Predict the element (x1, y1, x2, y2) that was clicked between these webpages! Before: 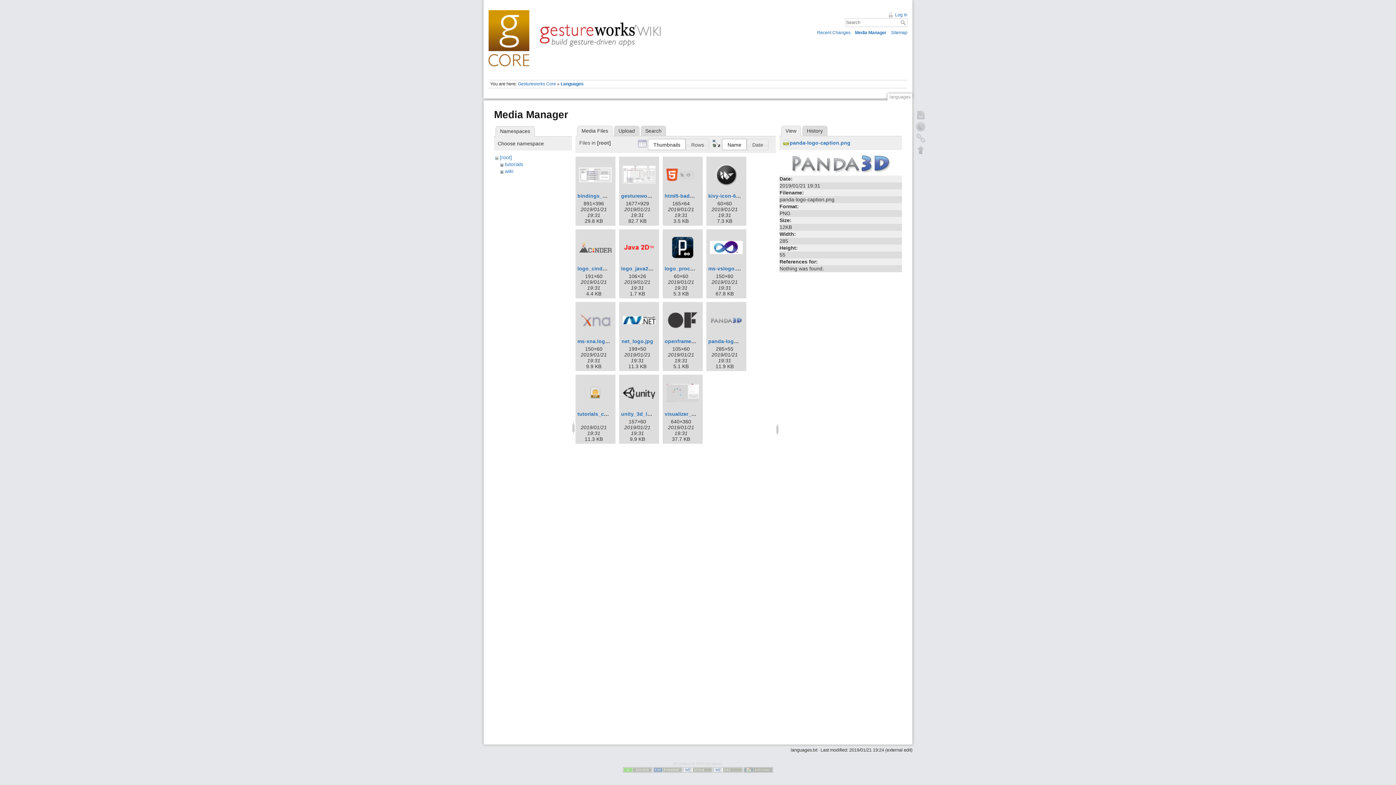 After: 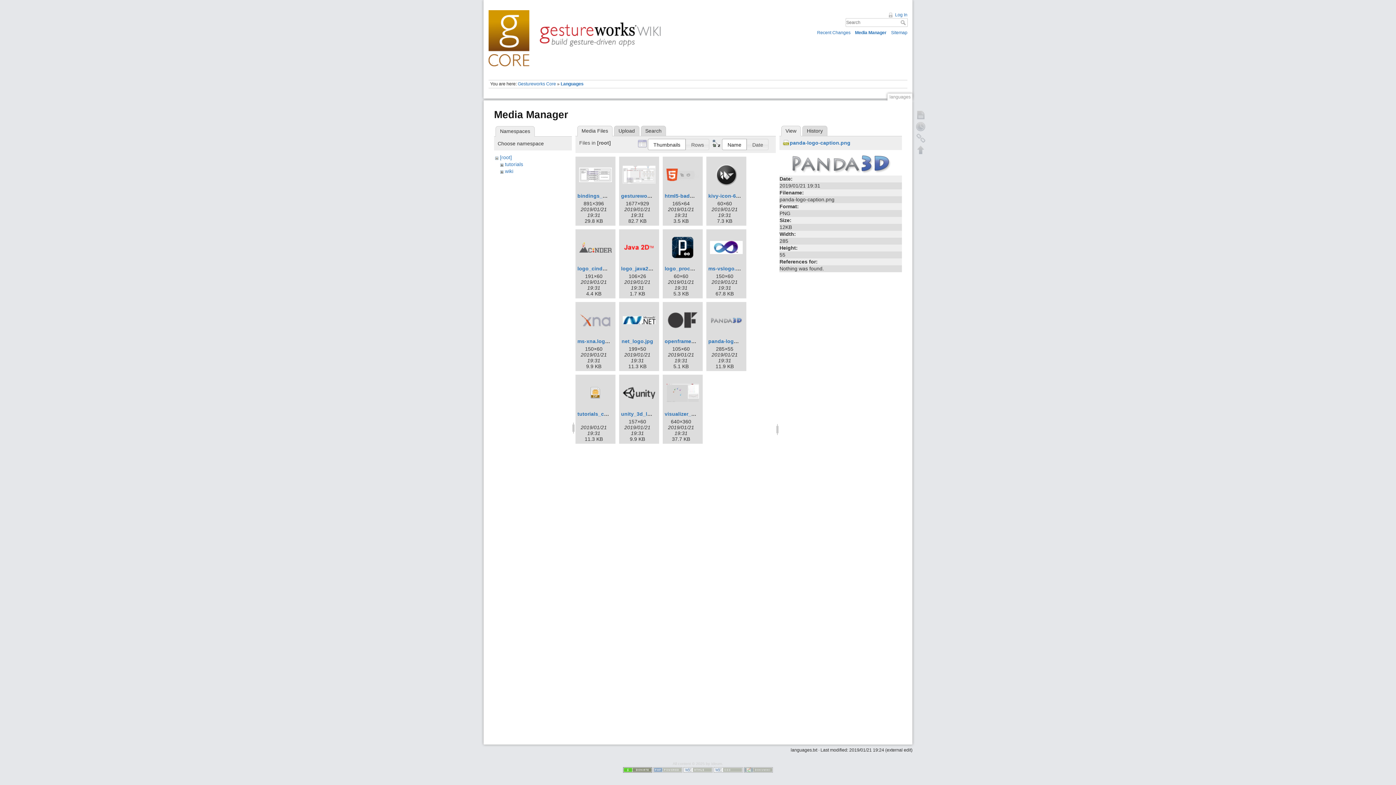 Action: bbox: (623, 767, 652, 772)